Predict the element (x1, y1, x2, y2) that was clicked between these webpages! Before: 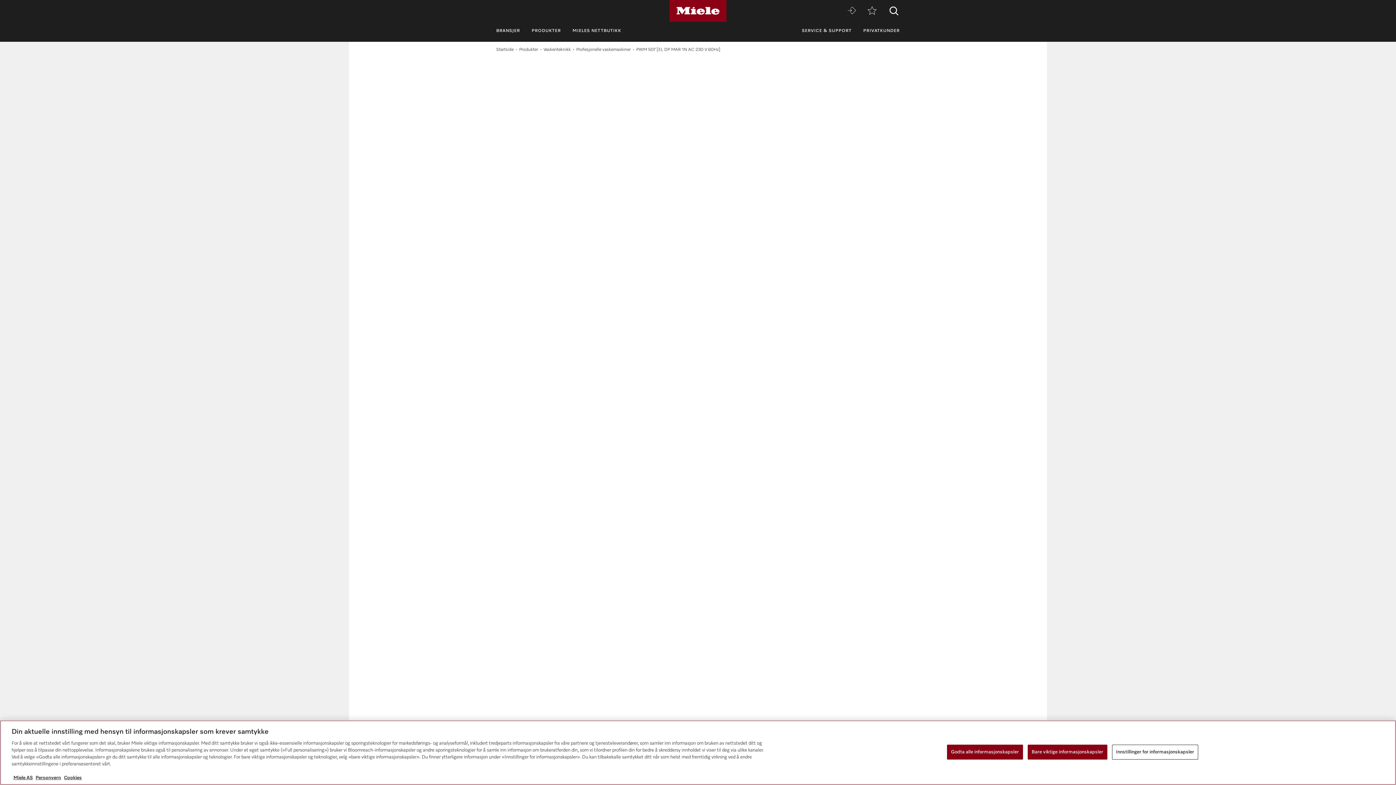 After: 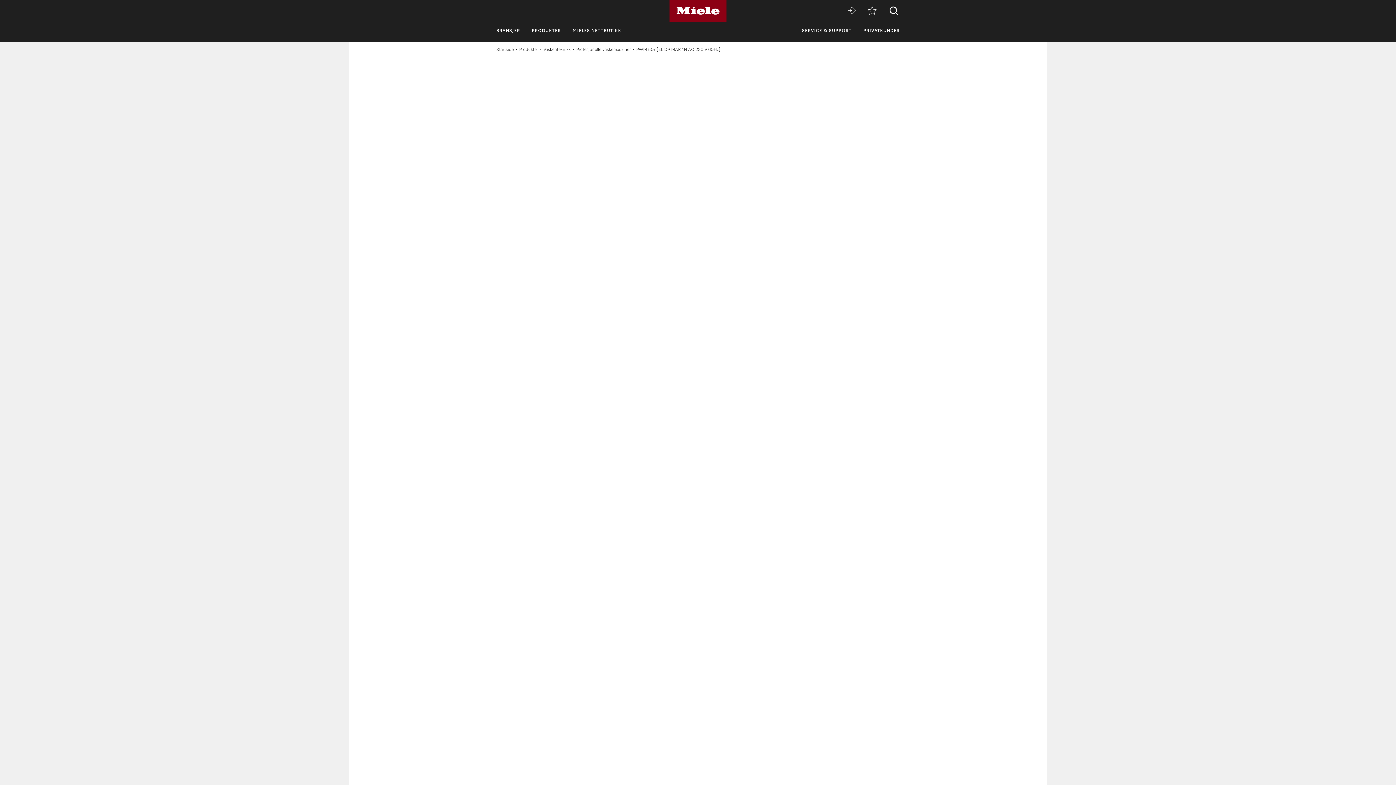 Action: bbox: (947, 745, 1023, 760) label: Godta alle informasjonskapsler